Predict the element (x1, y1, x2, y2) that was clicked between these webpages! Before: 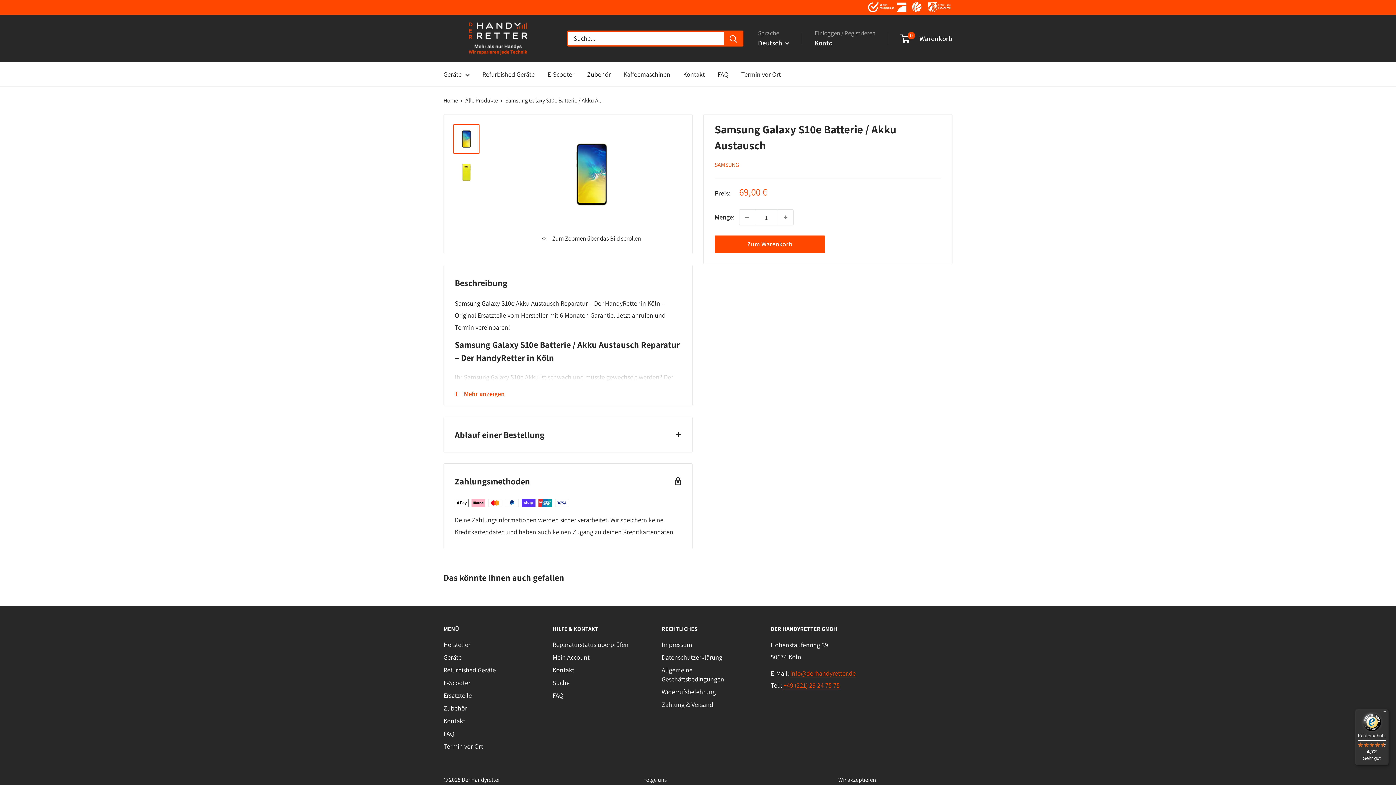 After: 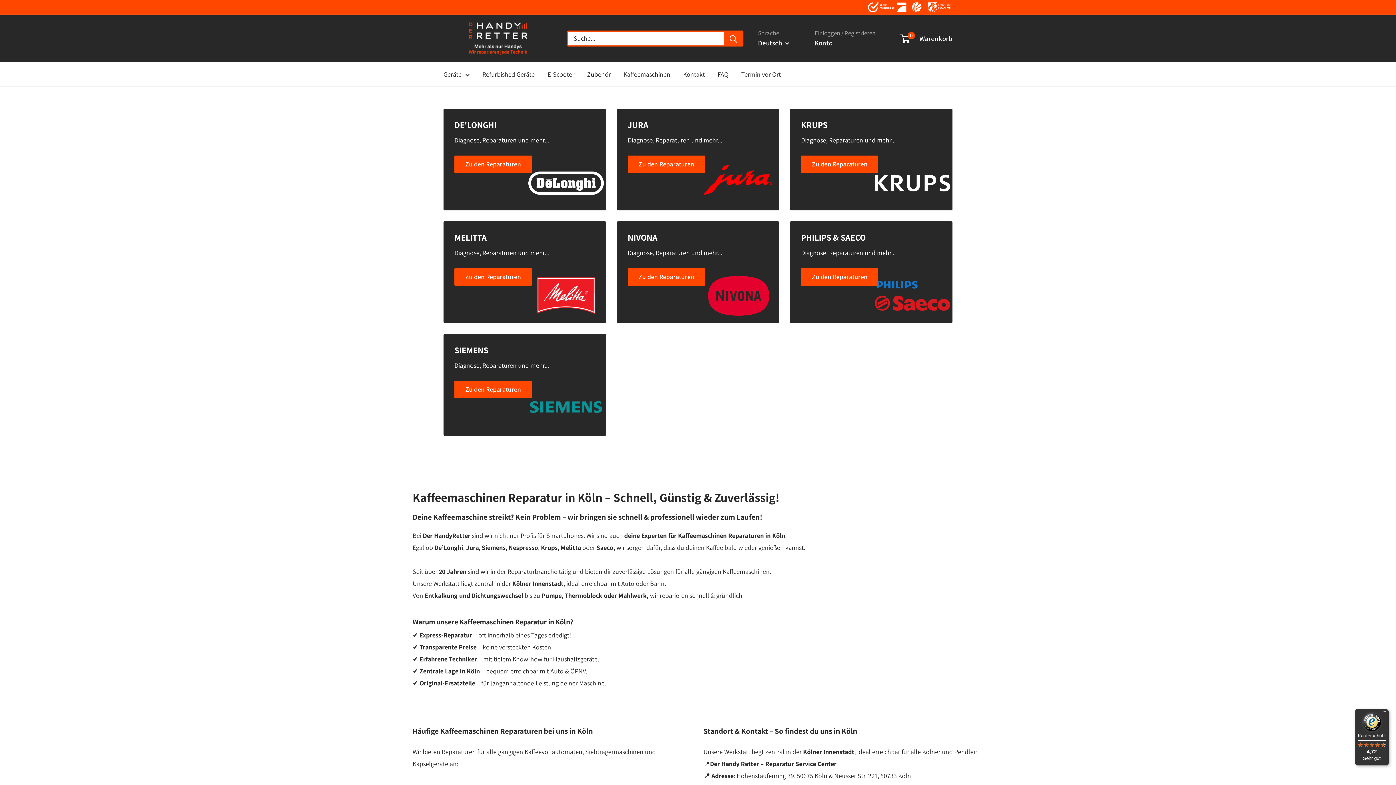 Action: label: Kaffeemaschinen bbox: (623, 68, 670, 80)